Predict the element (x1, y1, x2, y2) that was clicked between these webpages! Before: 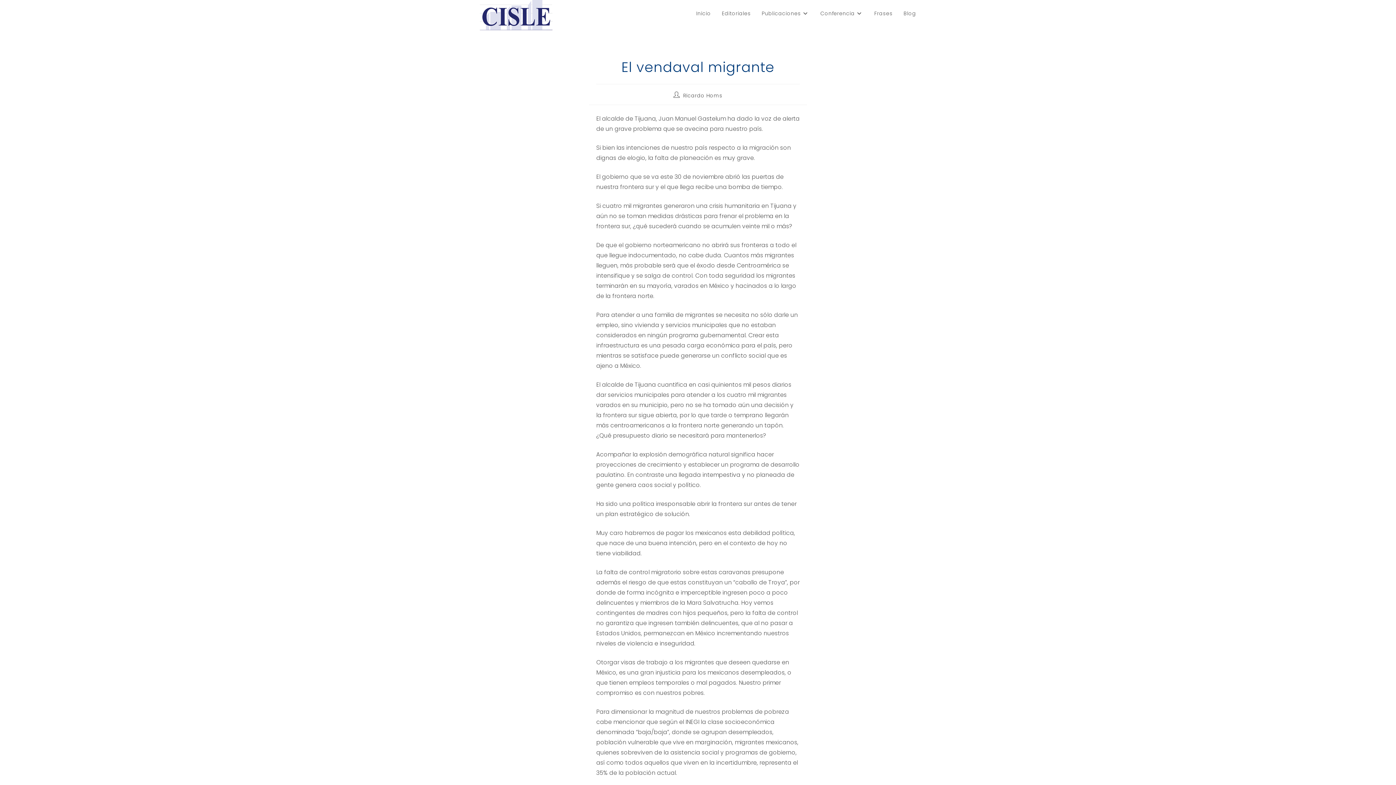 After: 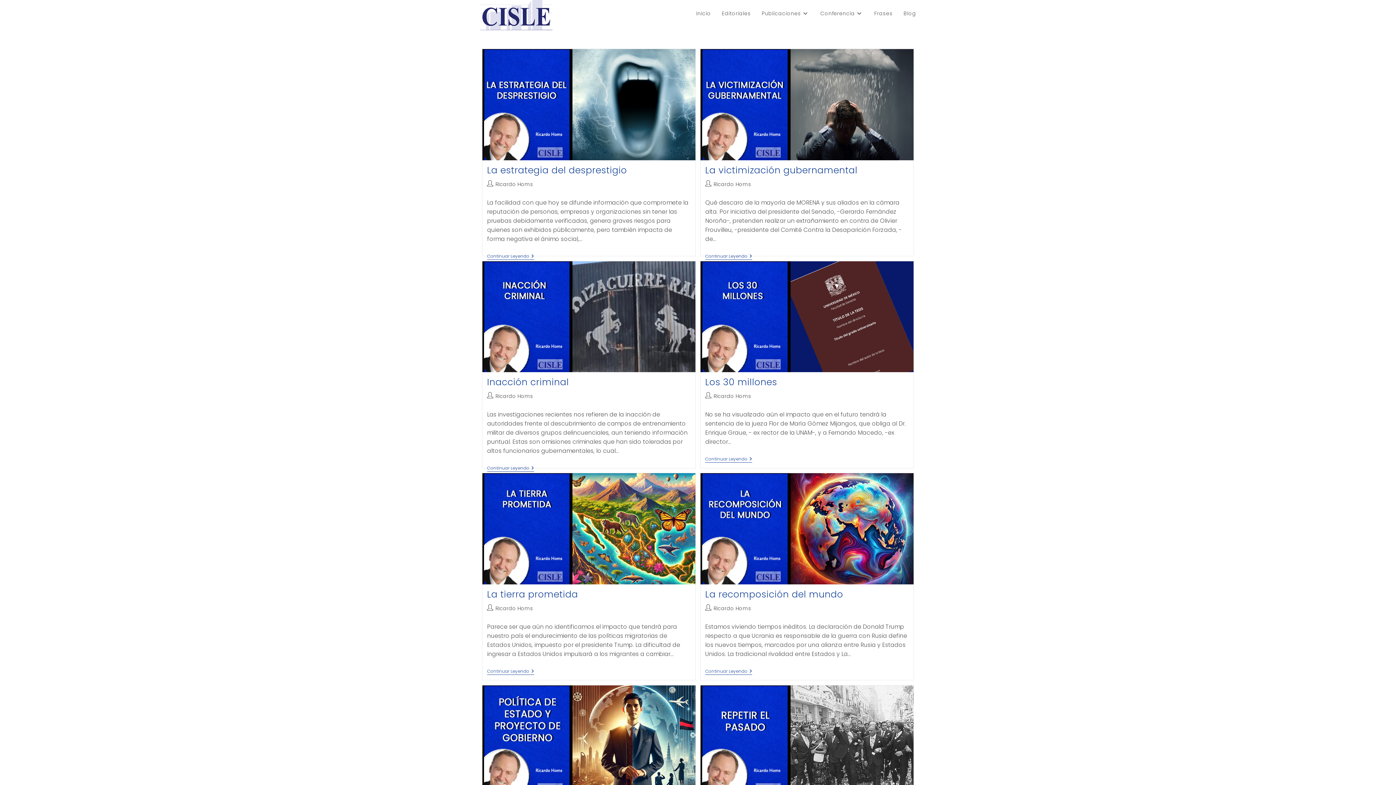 Action: bbox: (683, 92, 722, 99) label: Ricardo Homs